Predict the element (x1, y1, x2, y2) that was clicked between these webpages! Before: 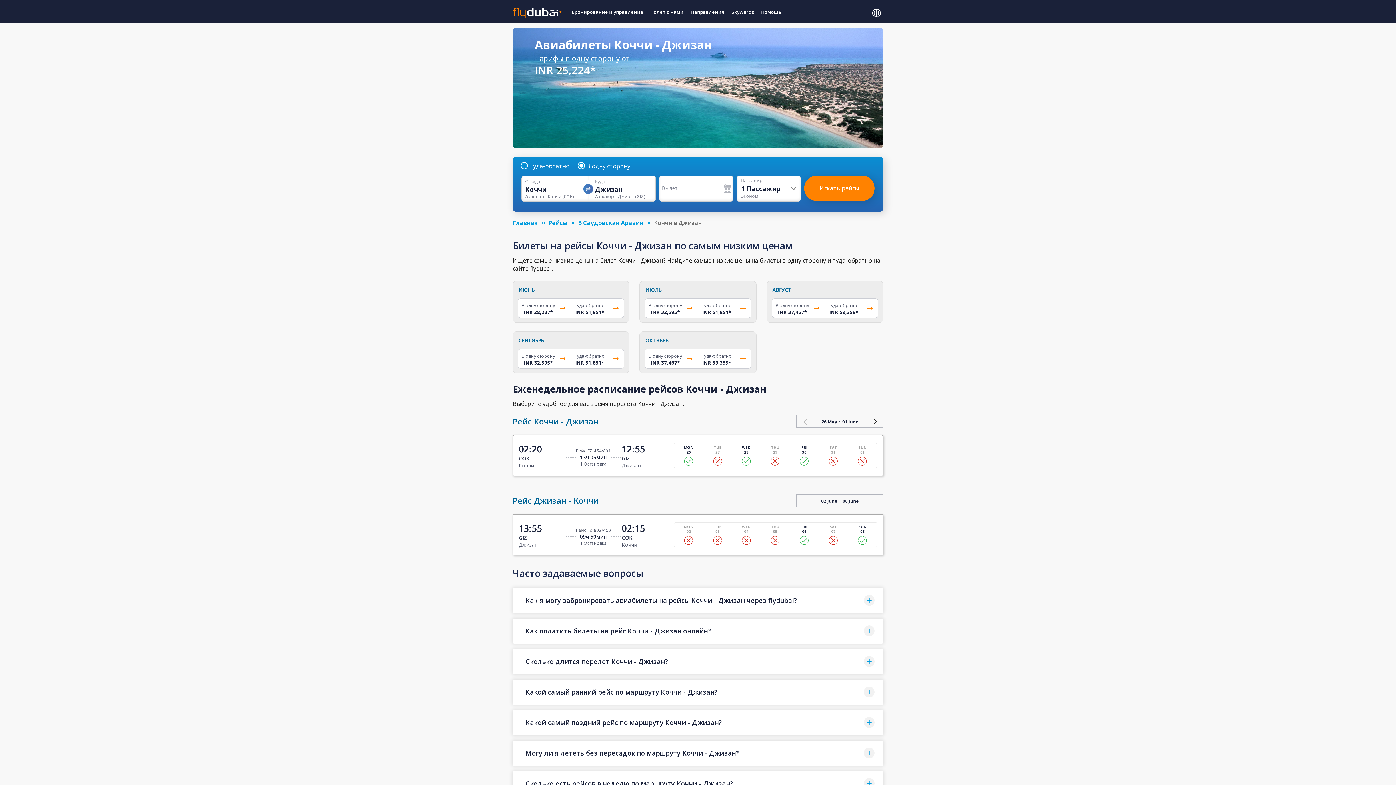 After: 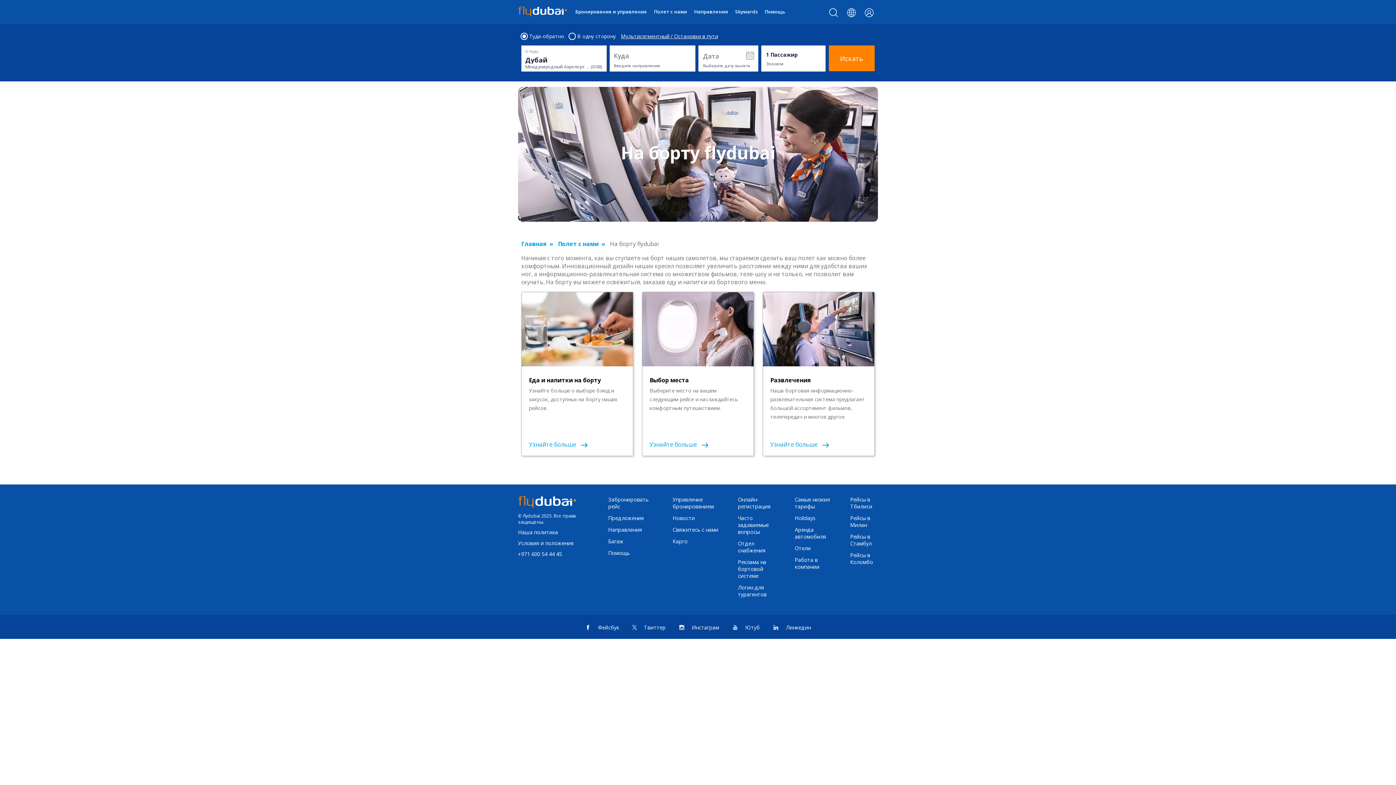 Action: label: Полет с нами bbox: (647, 5, 687, 22)